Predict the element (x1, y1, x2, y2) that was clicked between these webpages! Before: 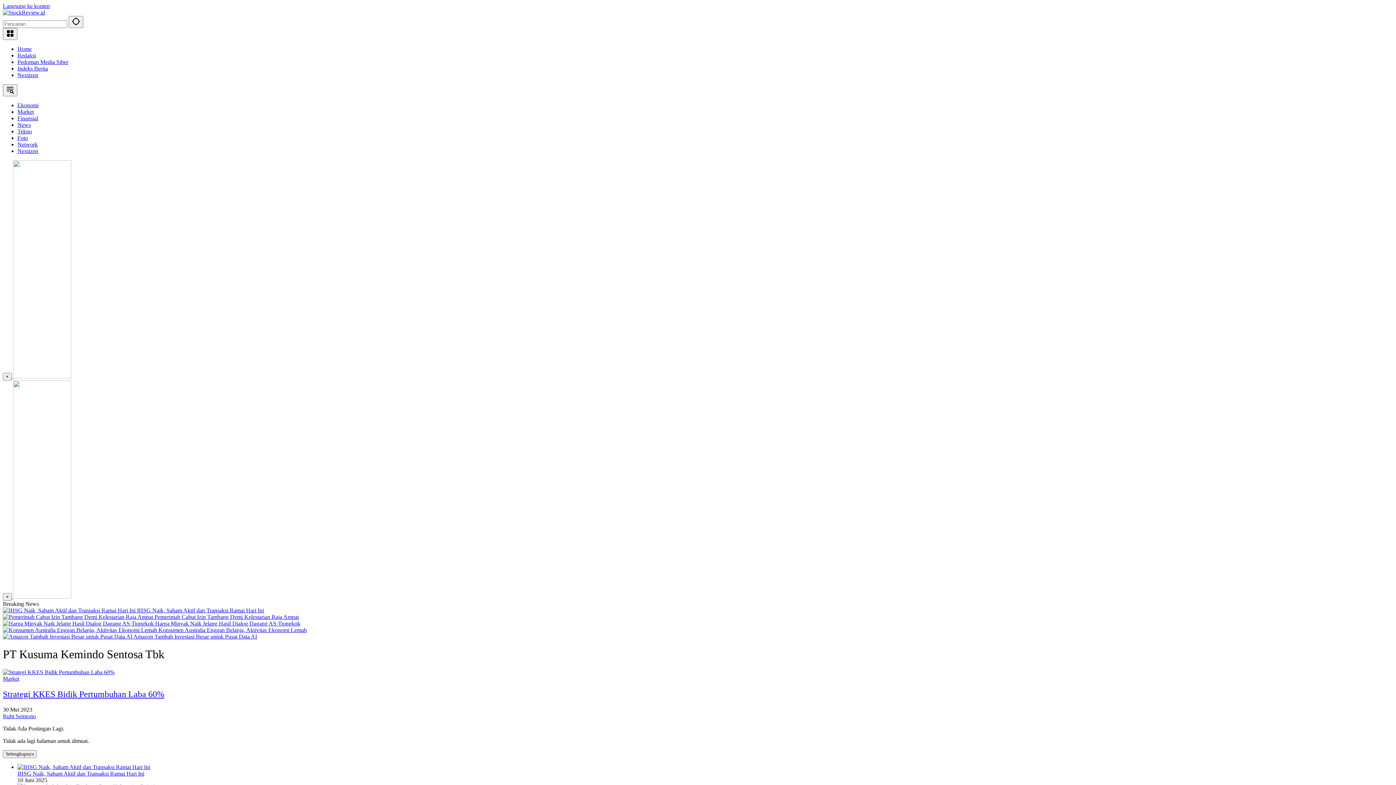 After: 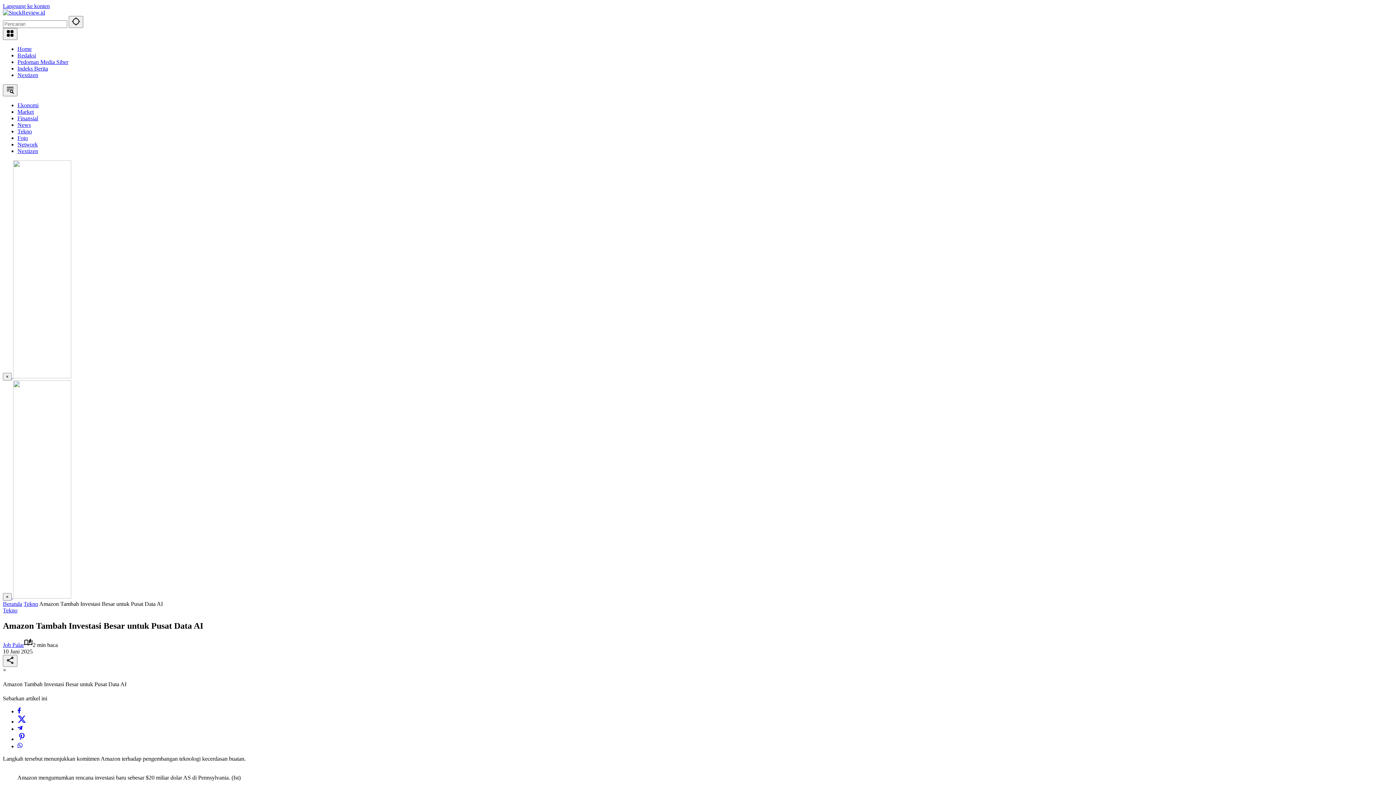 Action: label: Amazon Tambah Investasi Besar untuk Pusat Data AI bbox: (133, 633, 257, 640)